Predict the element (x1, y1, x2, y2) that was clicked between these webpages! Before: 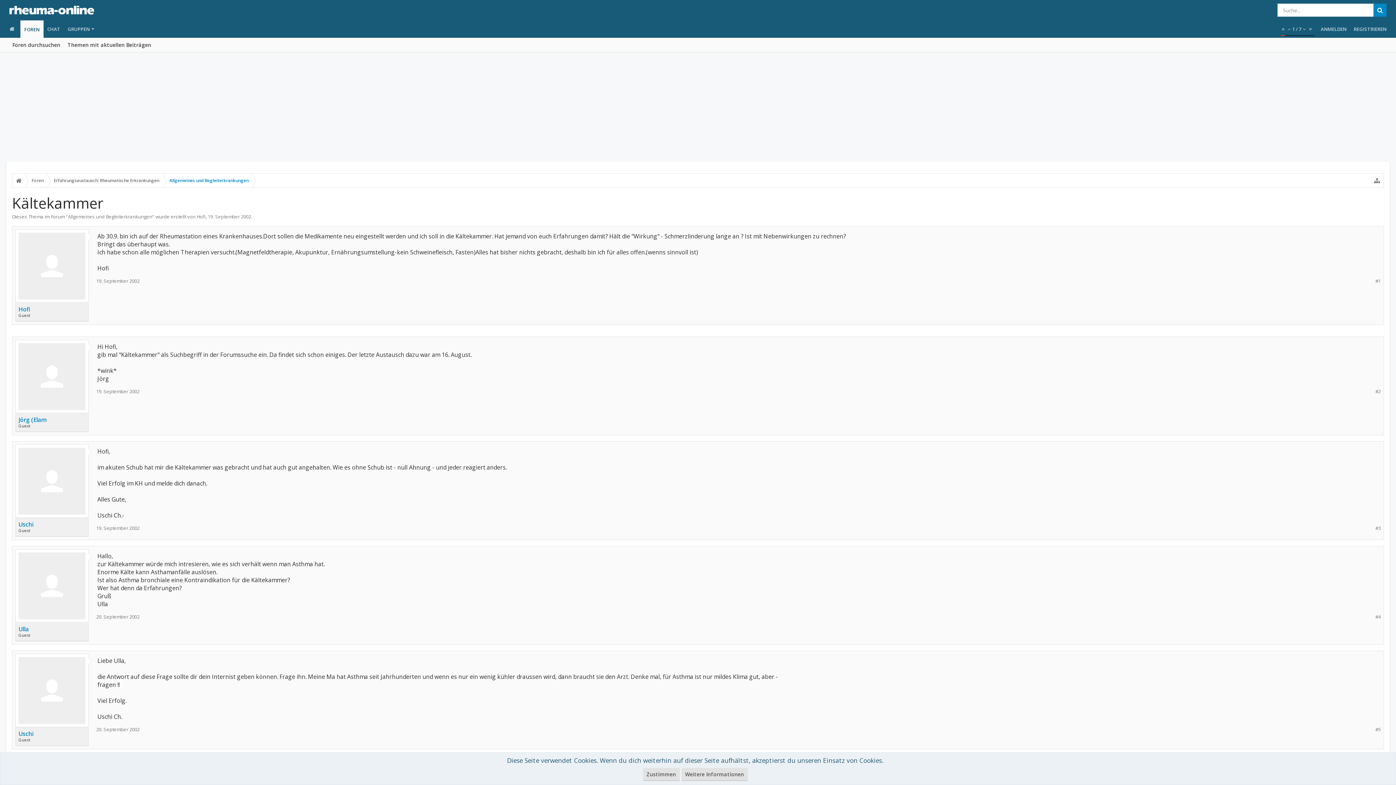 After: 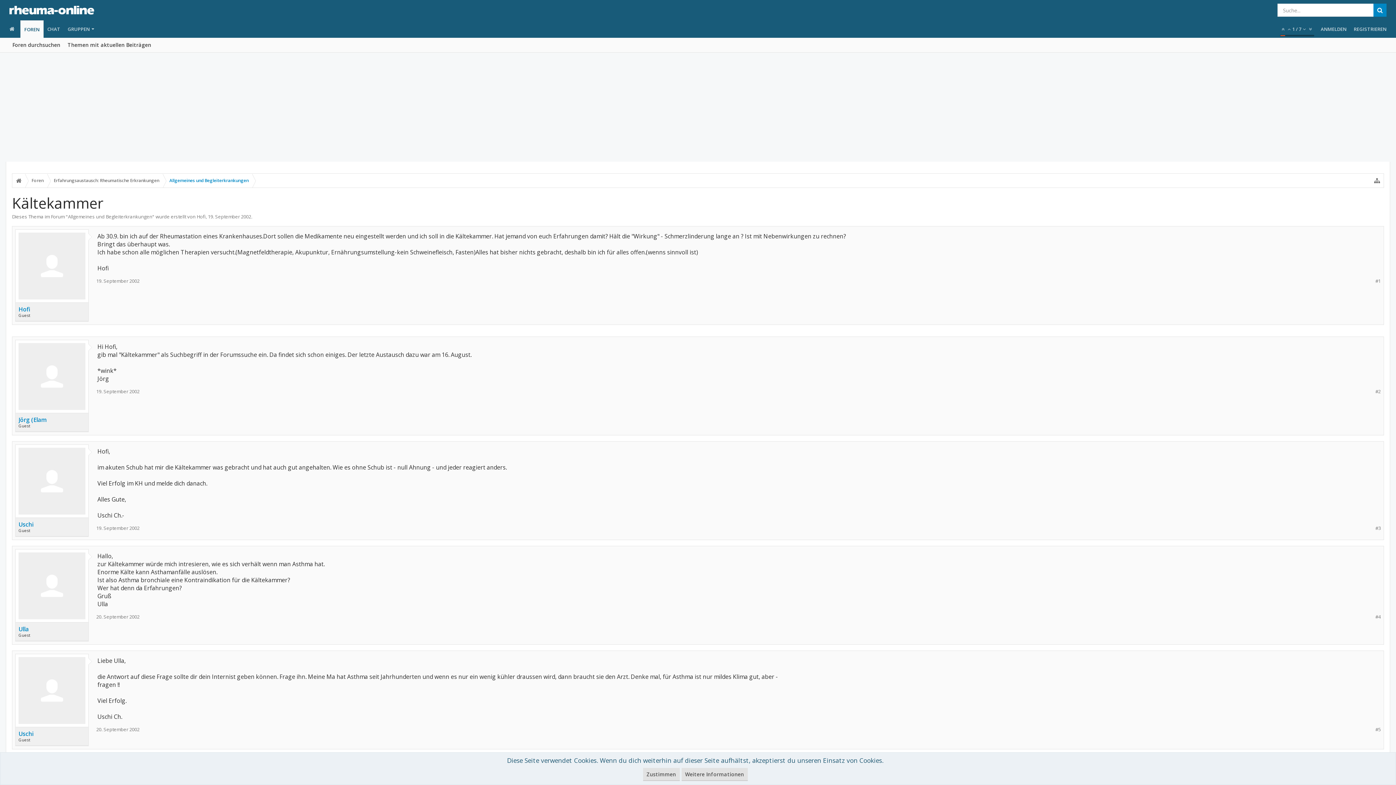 Action: label: Hofi bbox: (196, 213, 205, 220)